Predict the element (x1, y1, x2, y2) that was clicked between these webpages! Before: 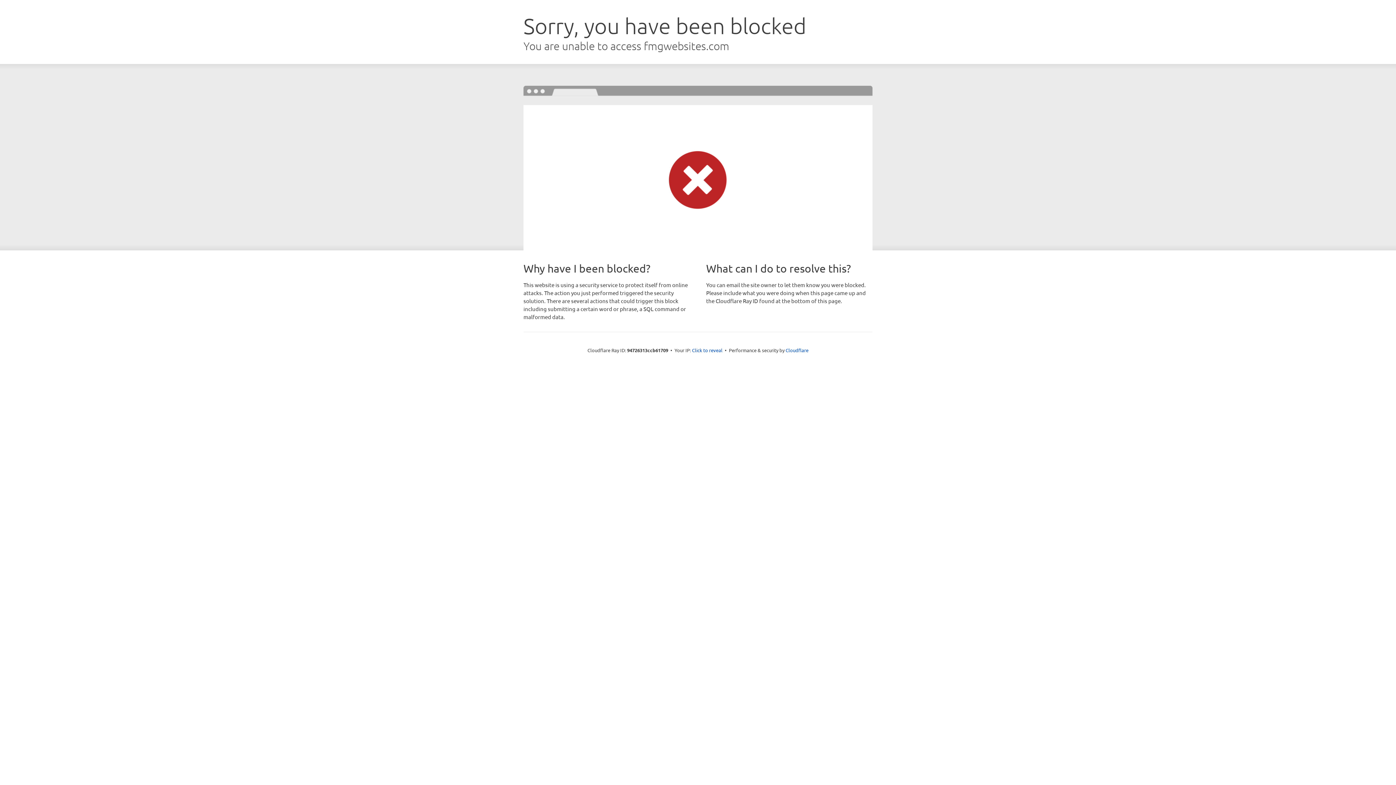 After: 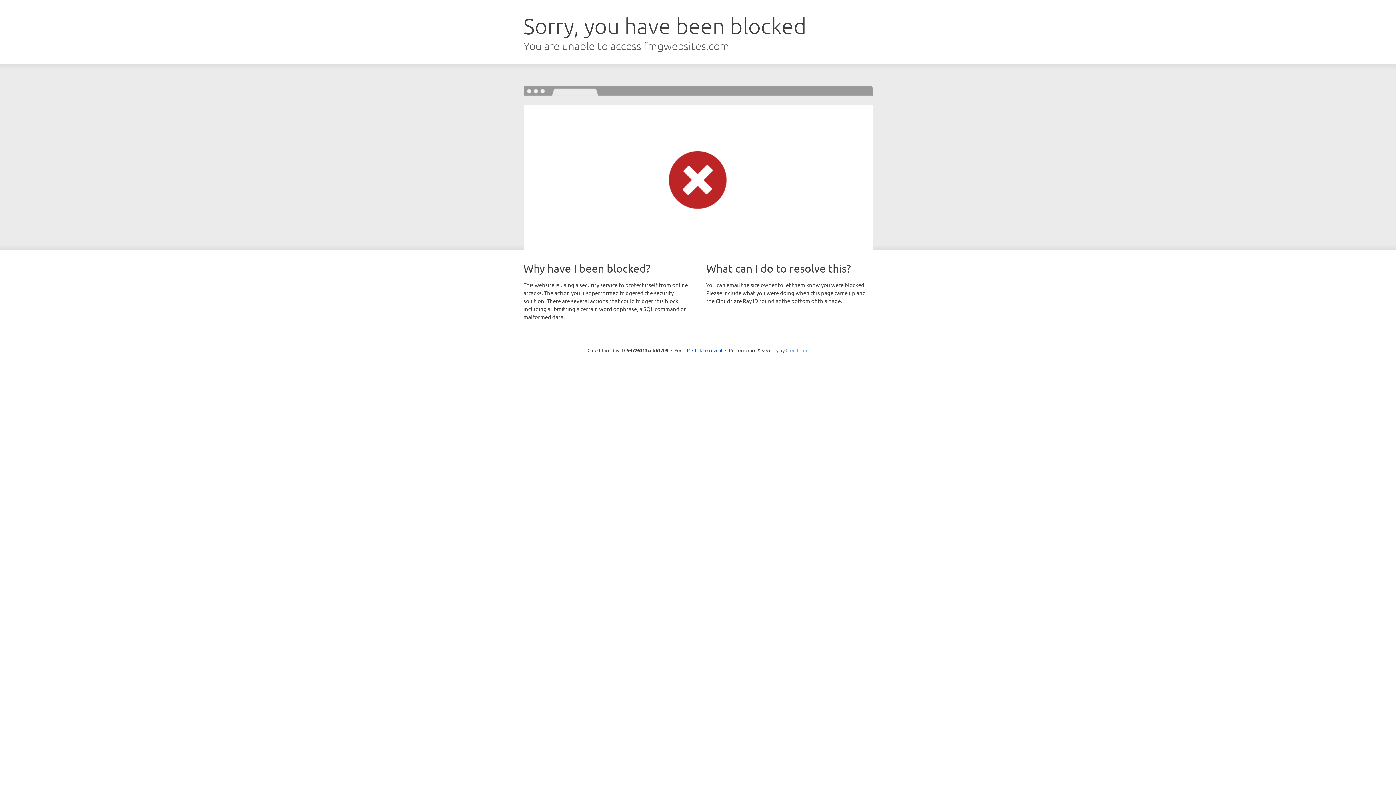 Action: bbox: (785, 347, 808, 353) label: Cloudflare